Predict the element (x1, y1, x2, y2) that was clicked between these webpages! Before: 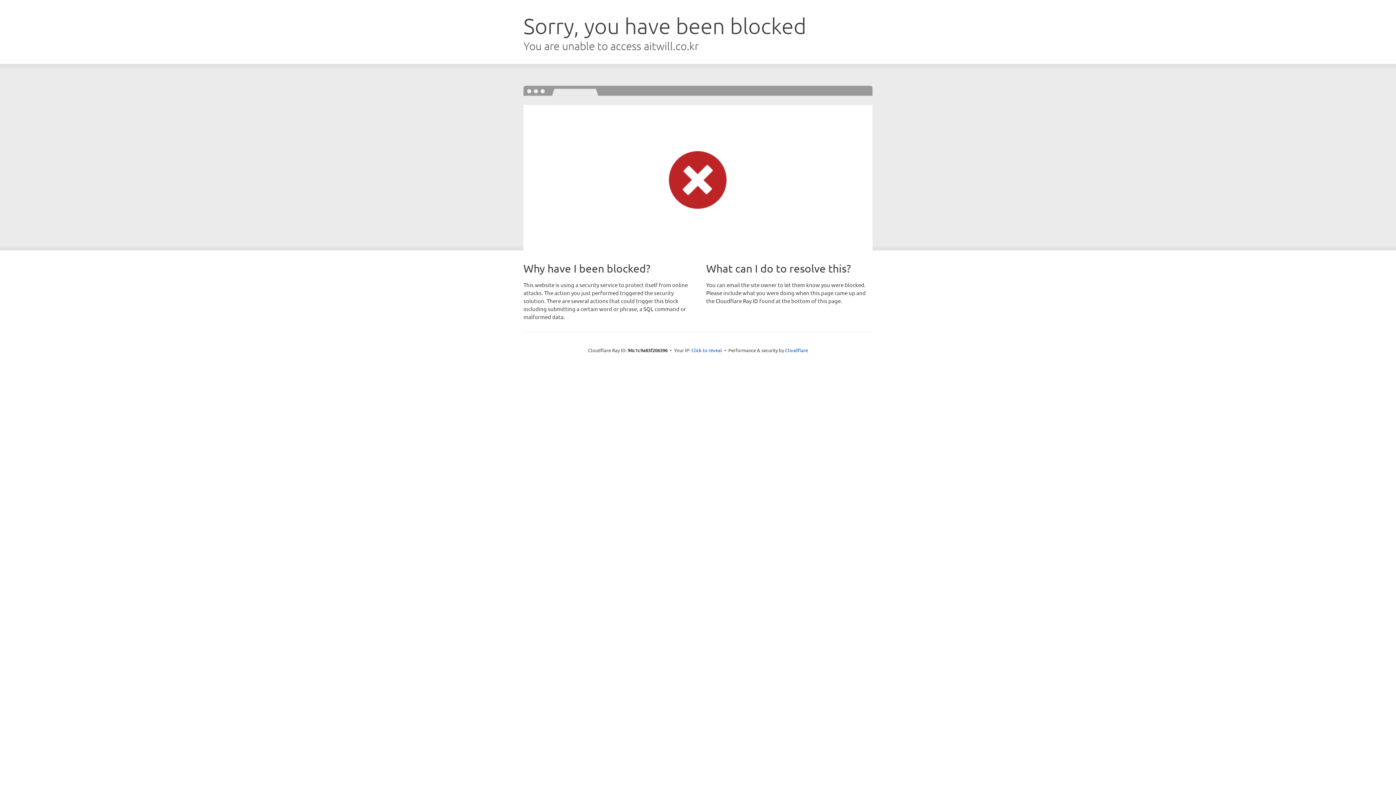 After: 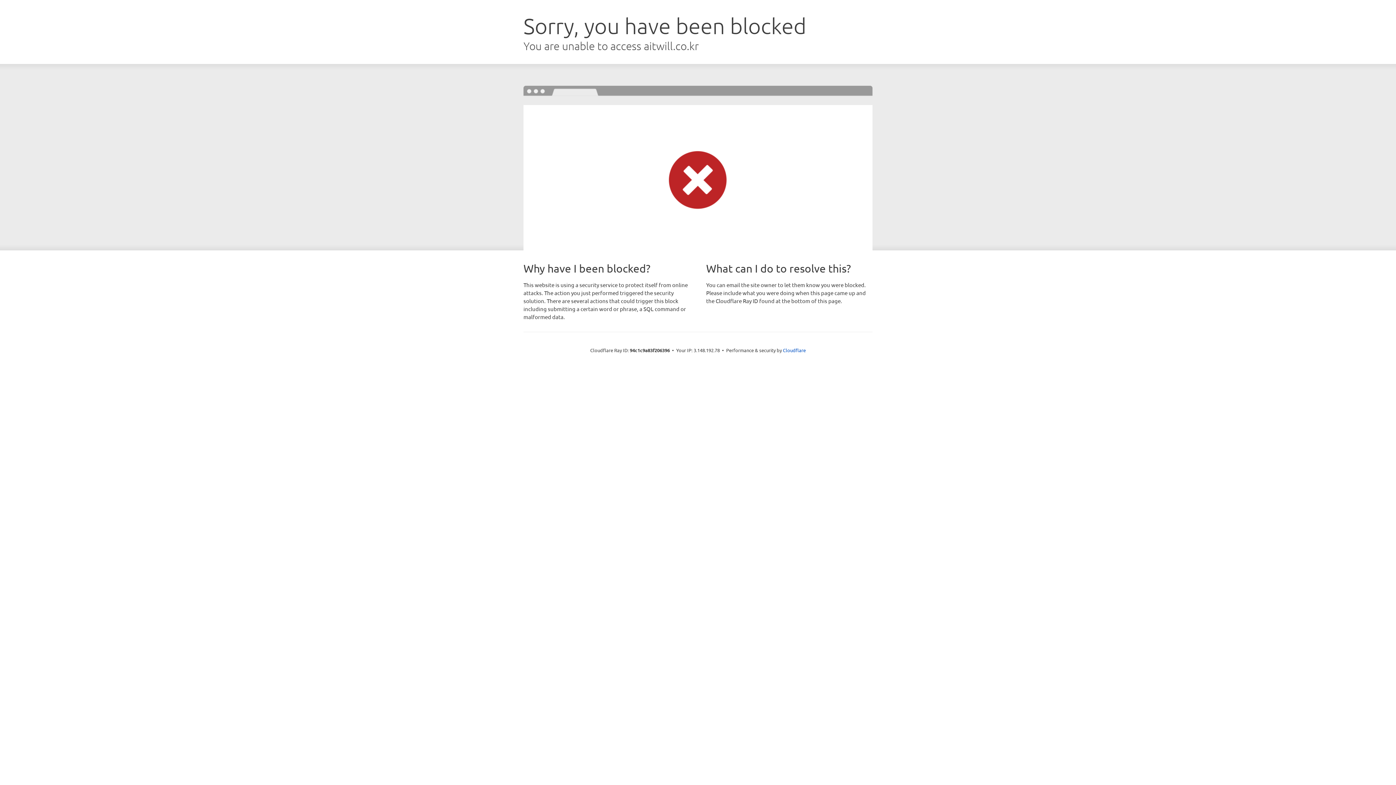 Action: label: Click to reveal bbox: (691, 346, 722, 353)